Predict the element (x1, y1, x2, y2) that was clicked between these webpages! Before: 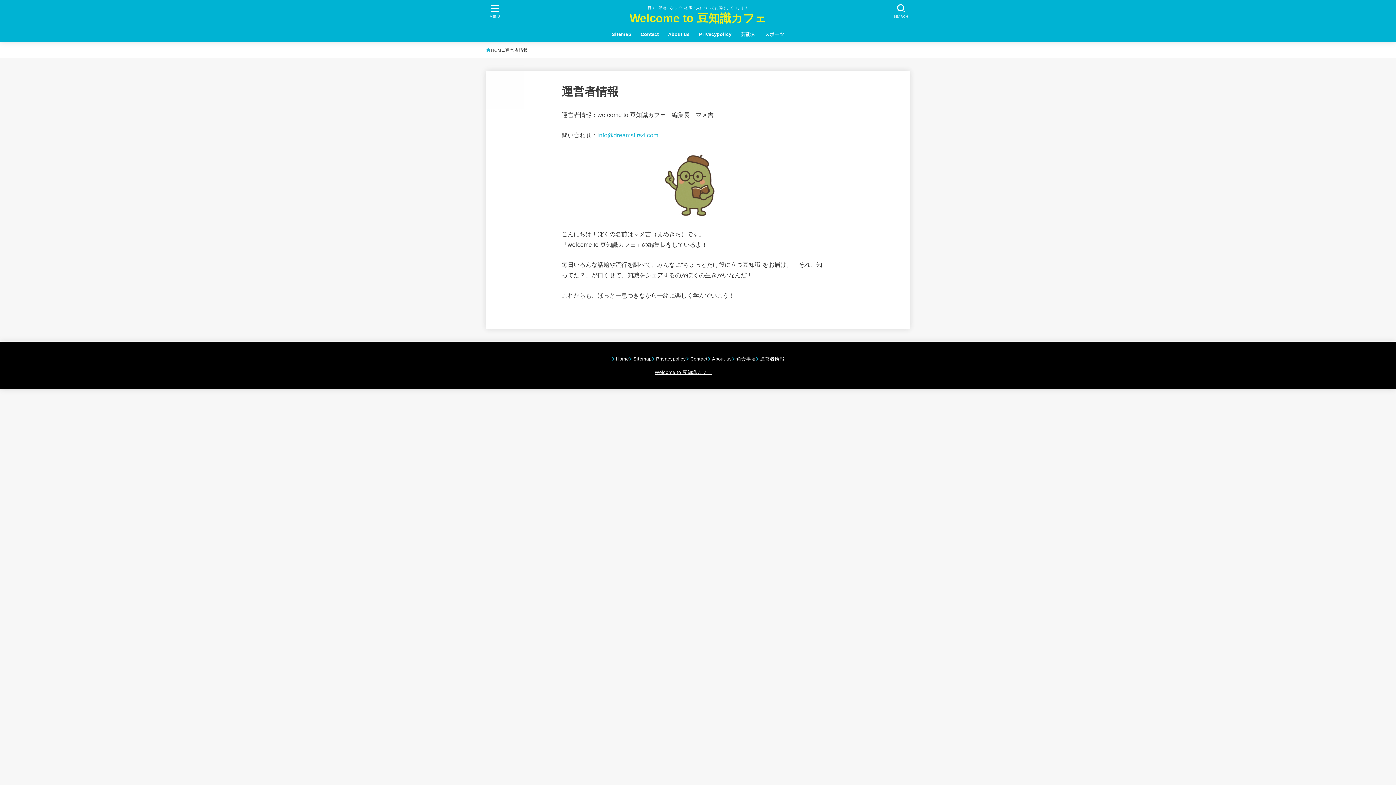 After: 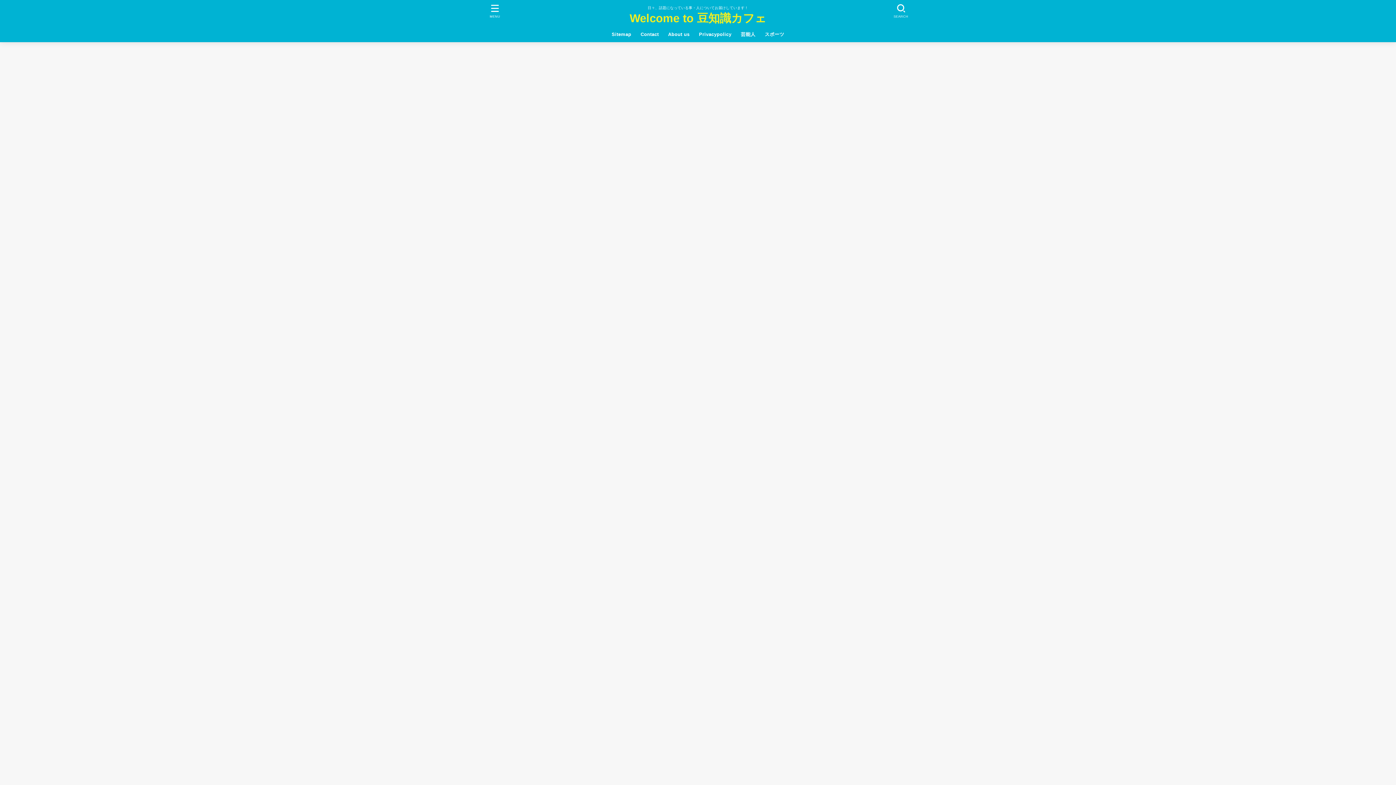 Action: label: Home bbox: (611, 356, 629, 361)